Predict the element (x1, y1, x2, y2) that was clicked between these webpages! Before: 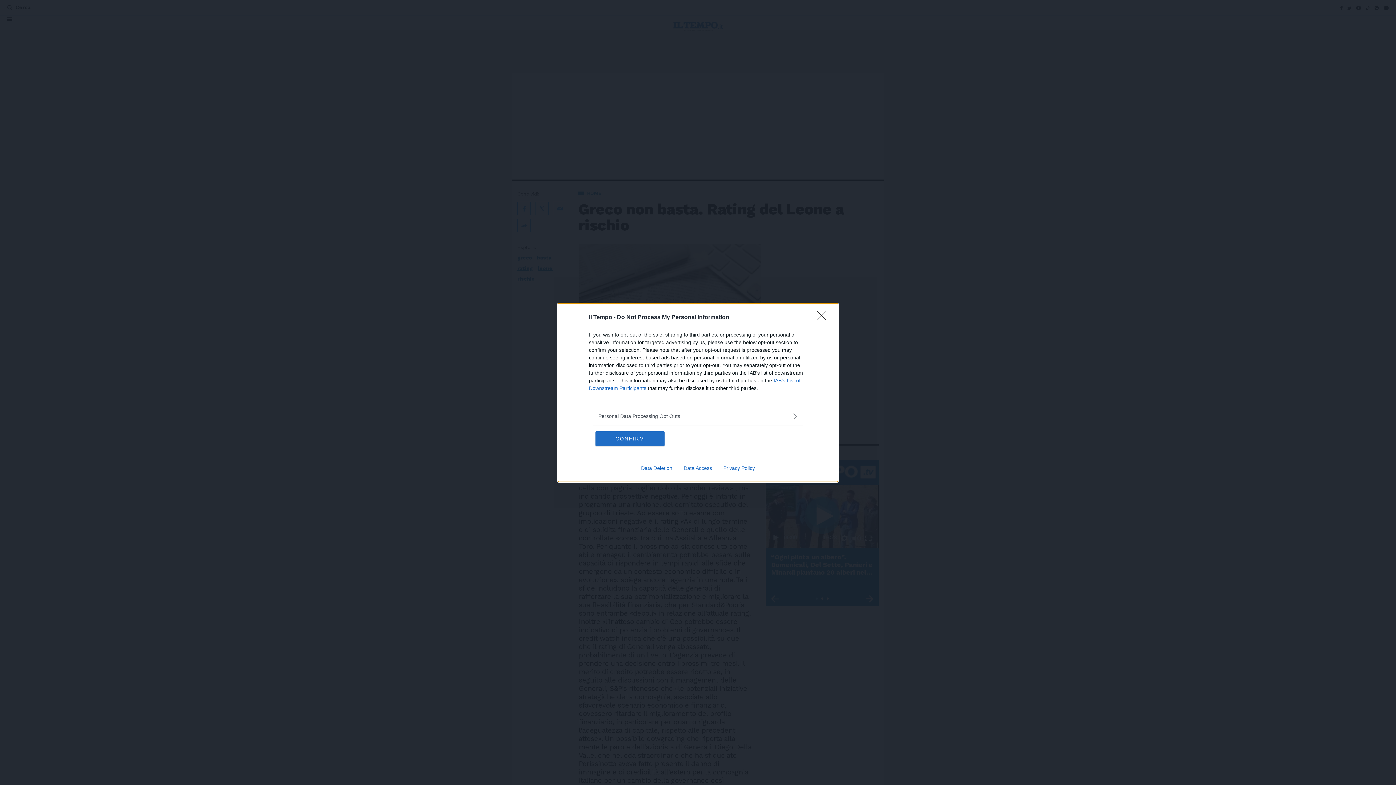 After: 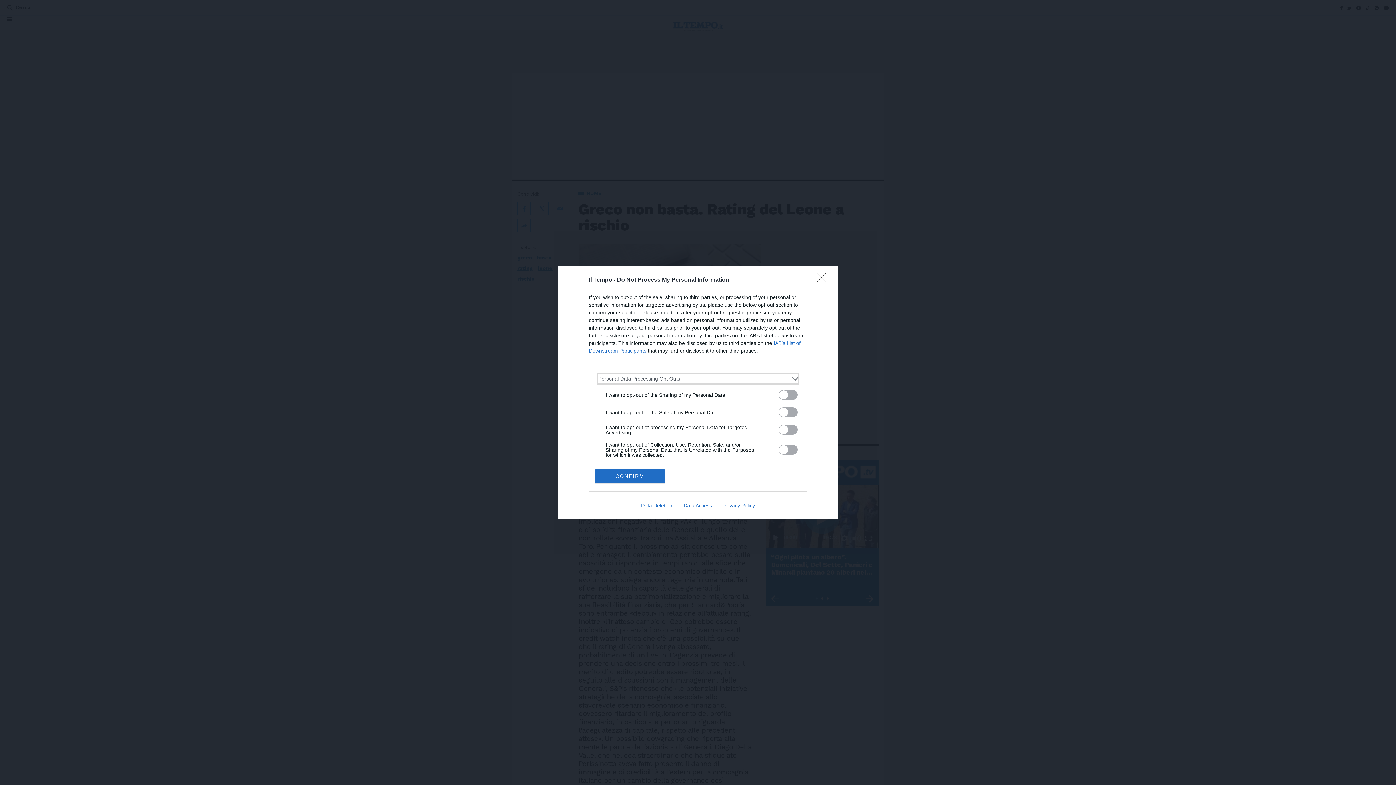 Action: bbox: (598, 412, 797, 420) label: Opt-Outs